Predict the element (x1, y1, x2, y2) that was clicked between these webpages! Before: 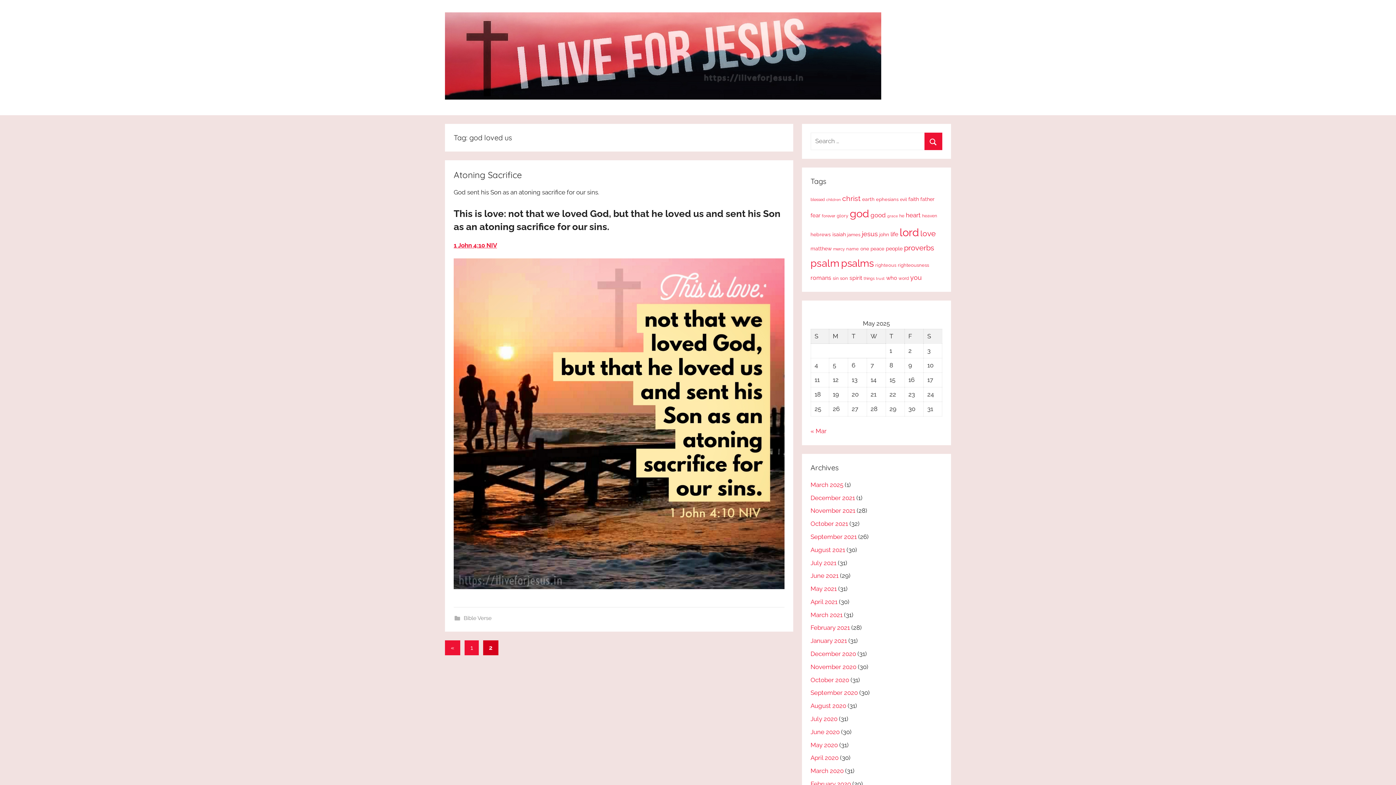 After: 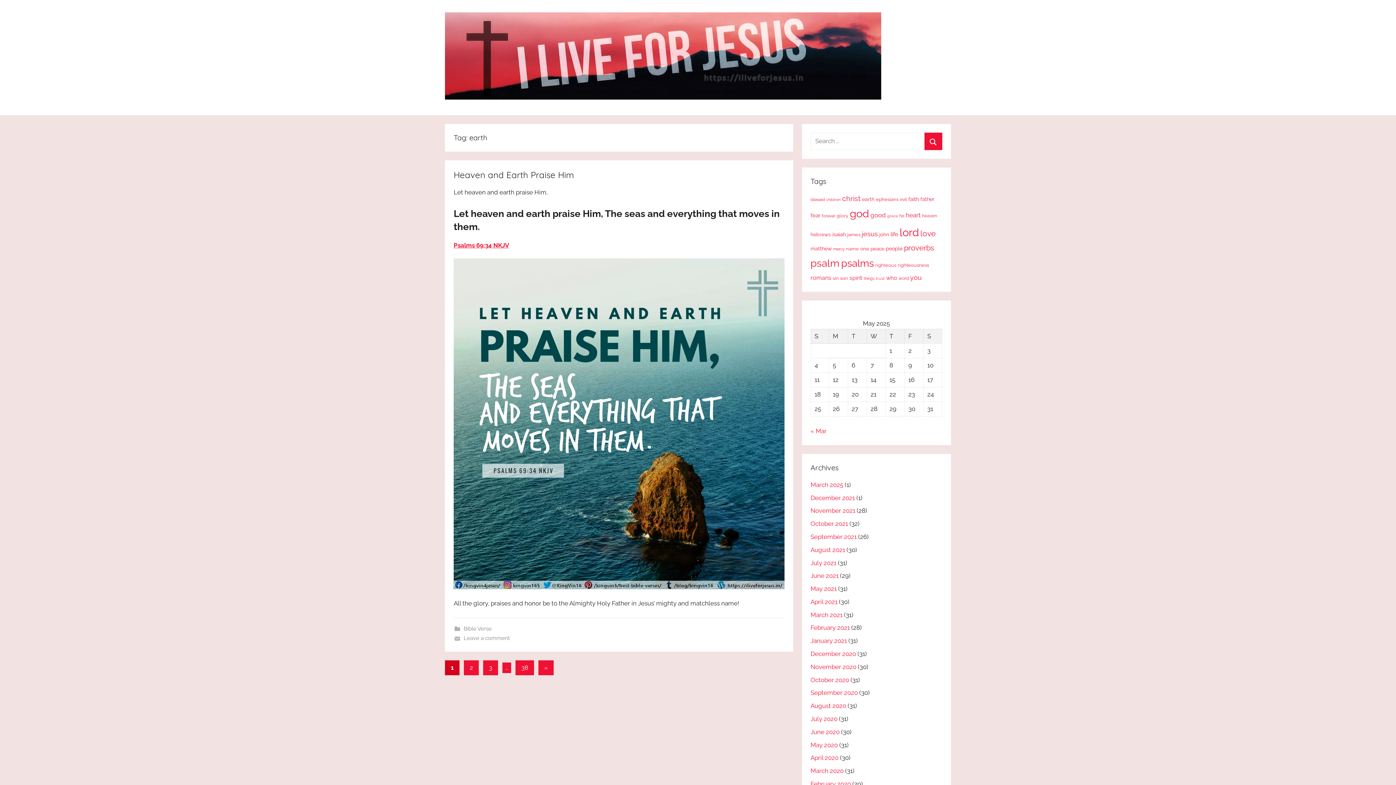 Action: bbox: (862, 196, 874, 202) label: earth (38 items)